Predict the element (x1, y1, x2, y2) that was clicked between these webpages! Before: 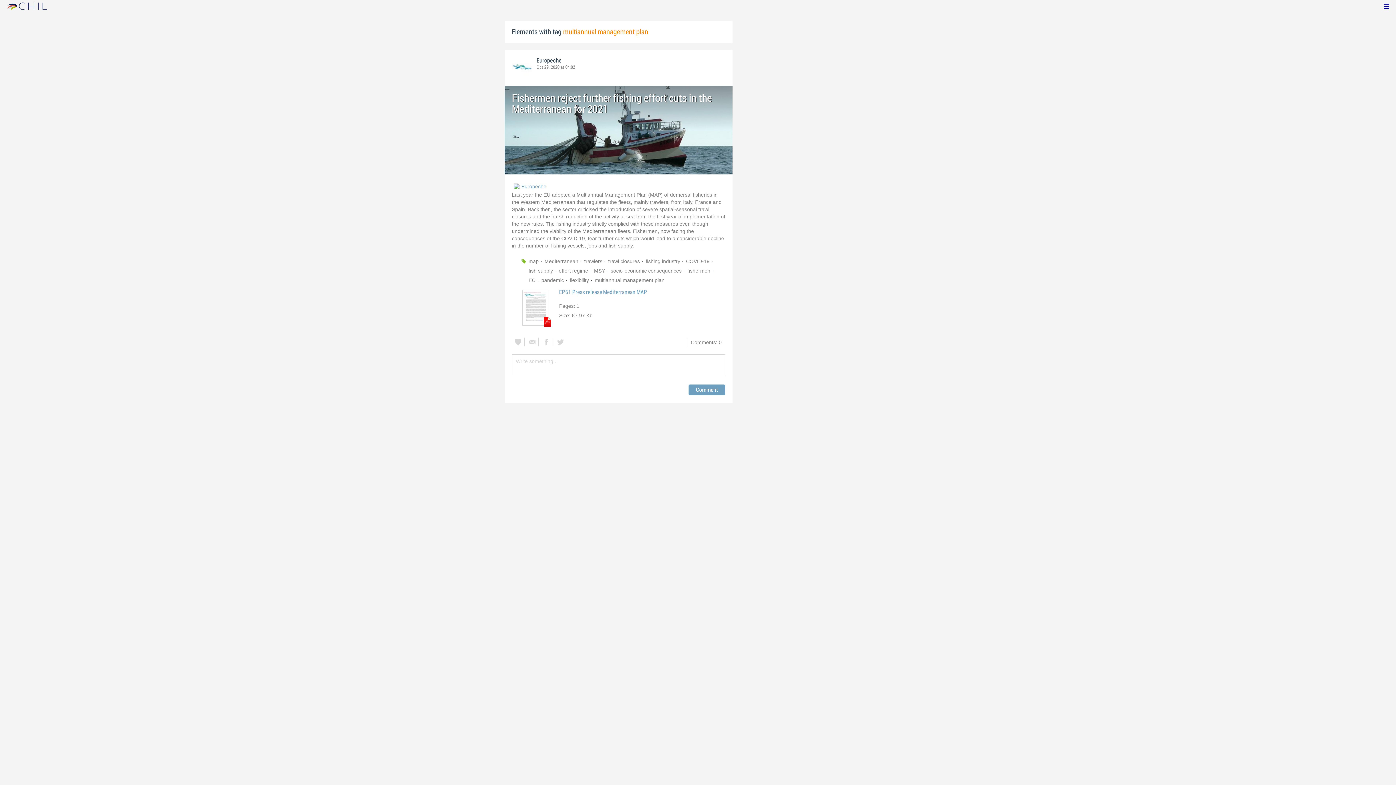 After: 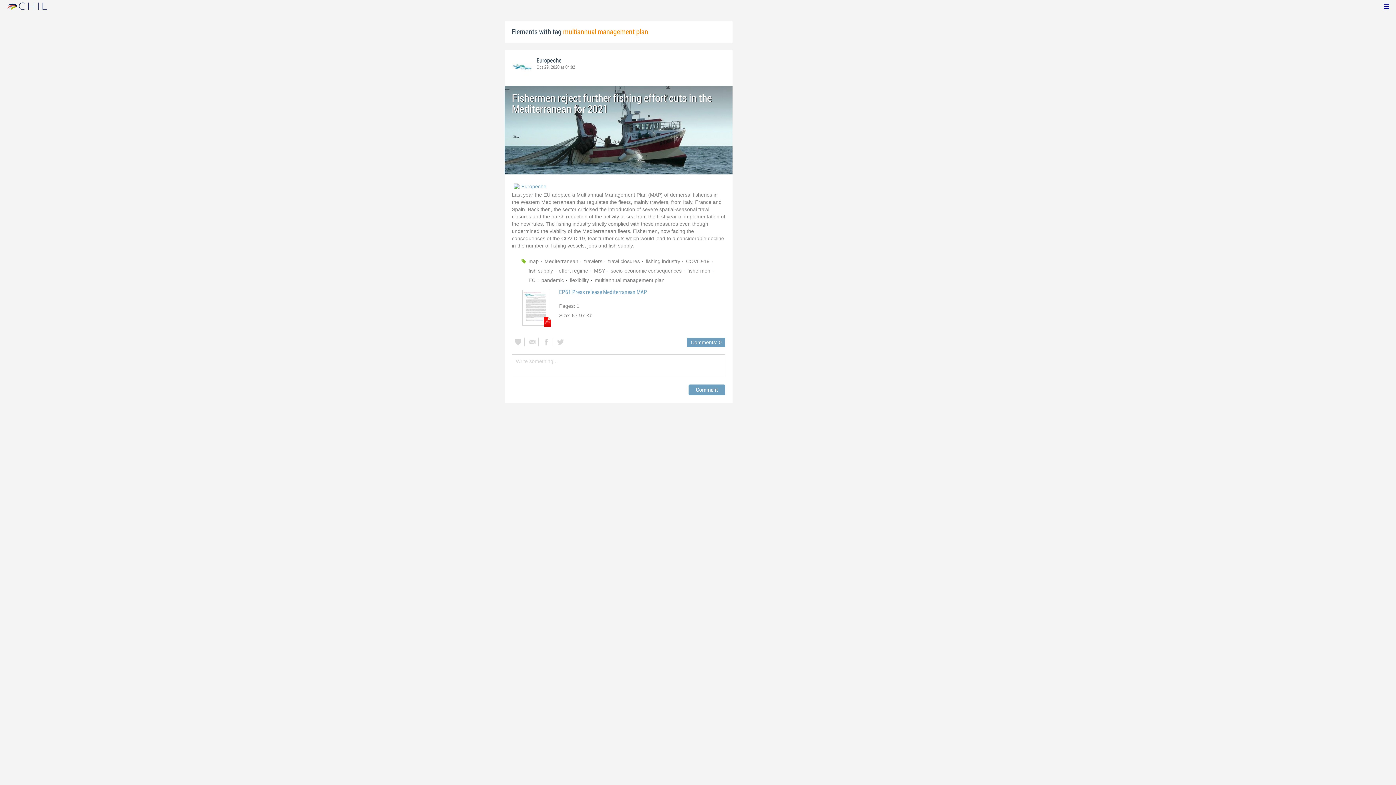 Action: bbox: (687, 337, 725, 347) label: Comments: 0